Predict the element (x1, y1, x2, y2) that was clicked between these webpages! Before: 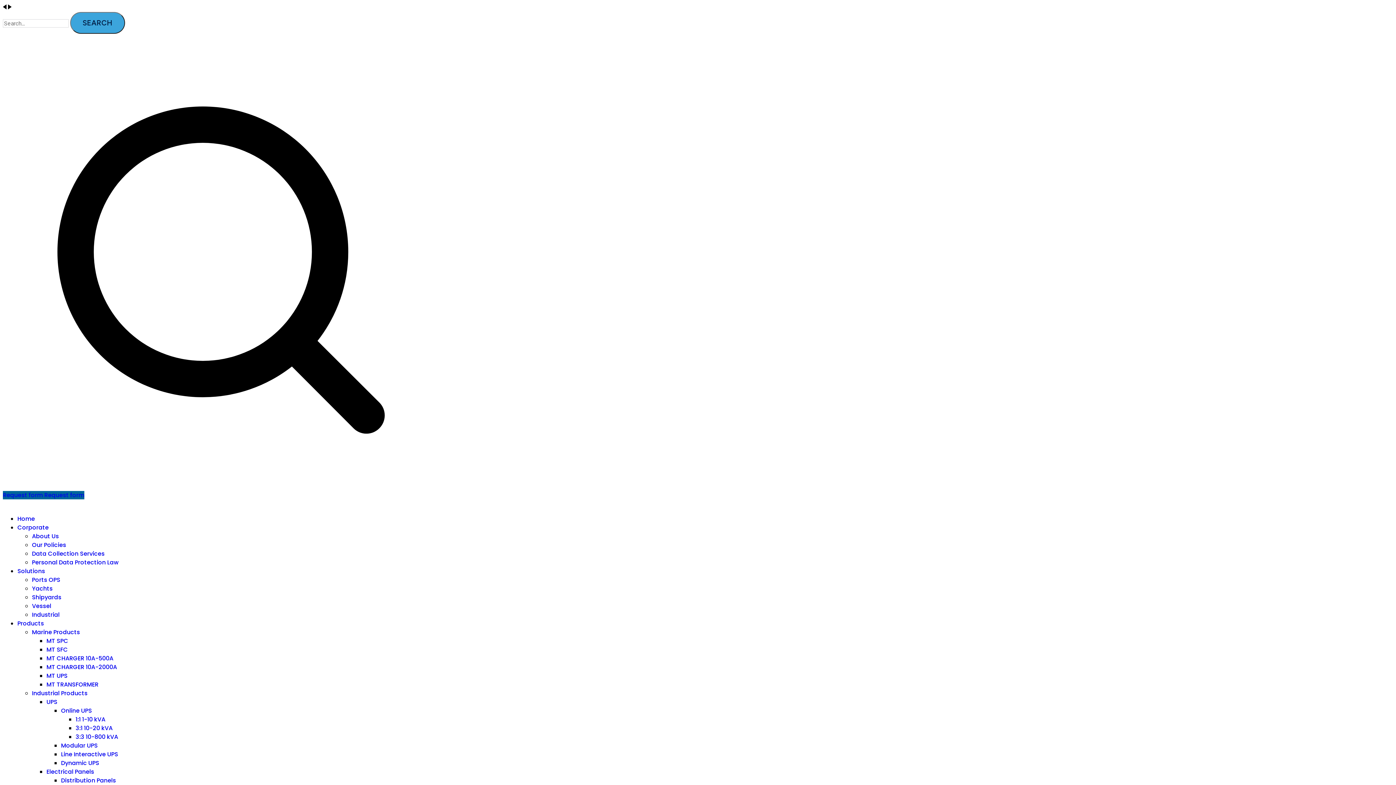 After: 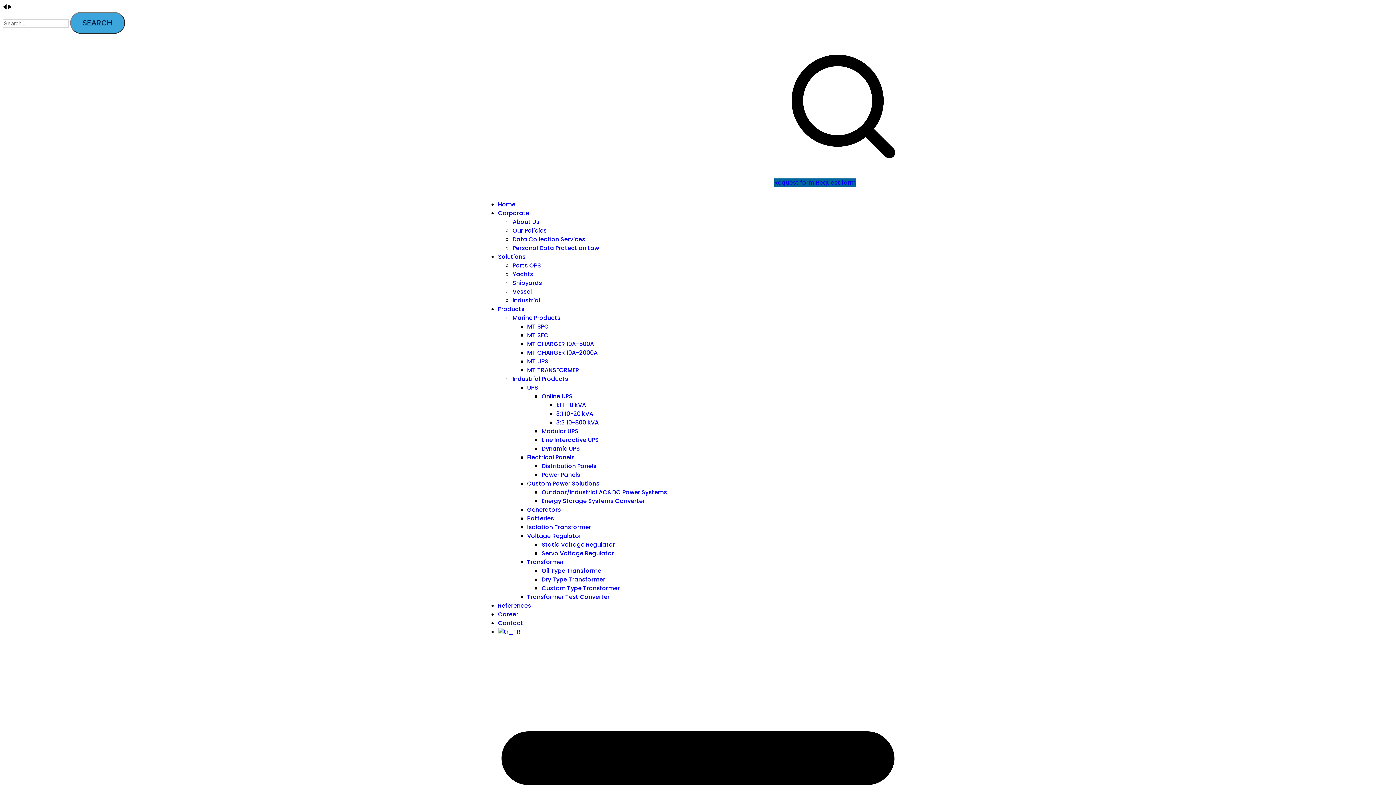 Action: label: About Us bbox: (32, 532, 58, 540)